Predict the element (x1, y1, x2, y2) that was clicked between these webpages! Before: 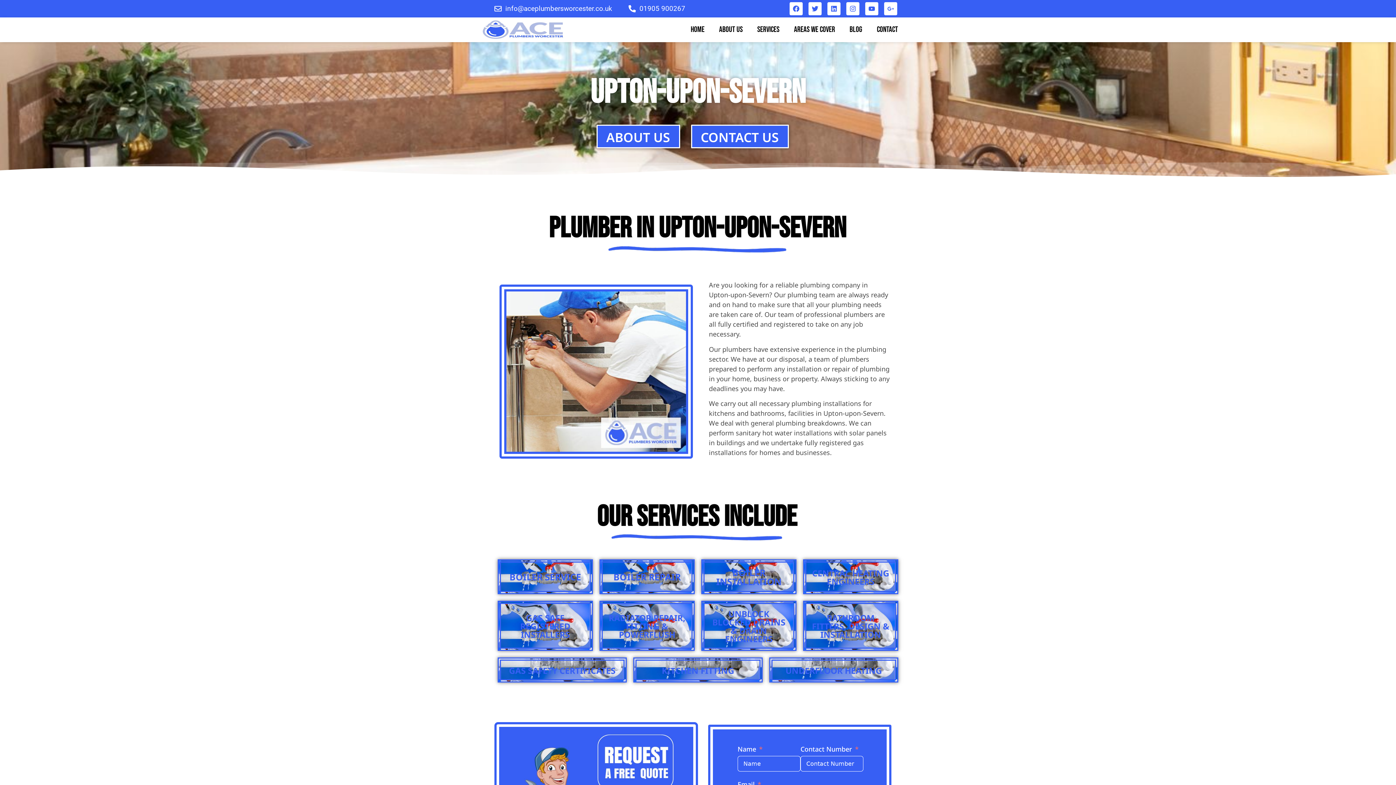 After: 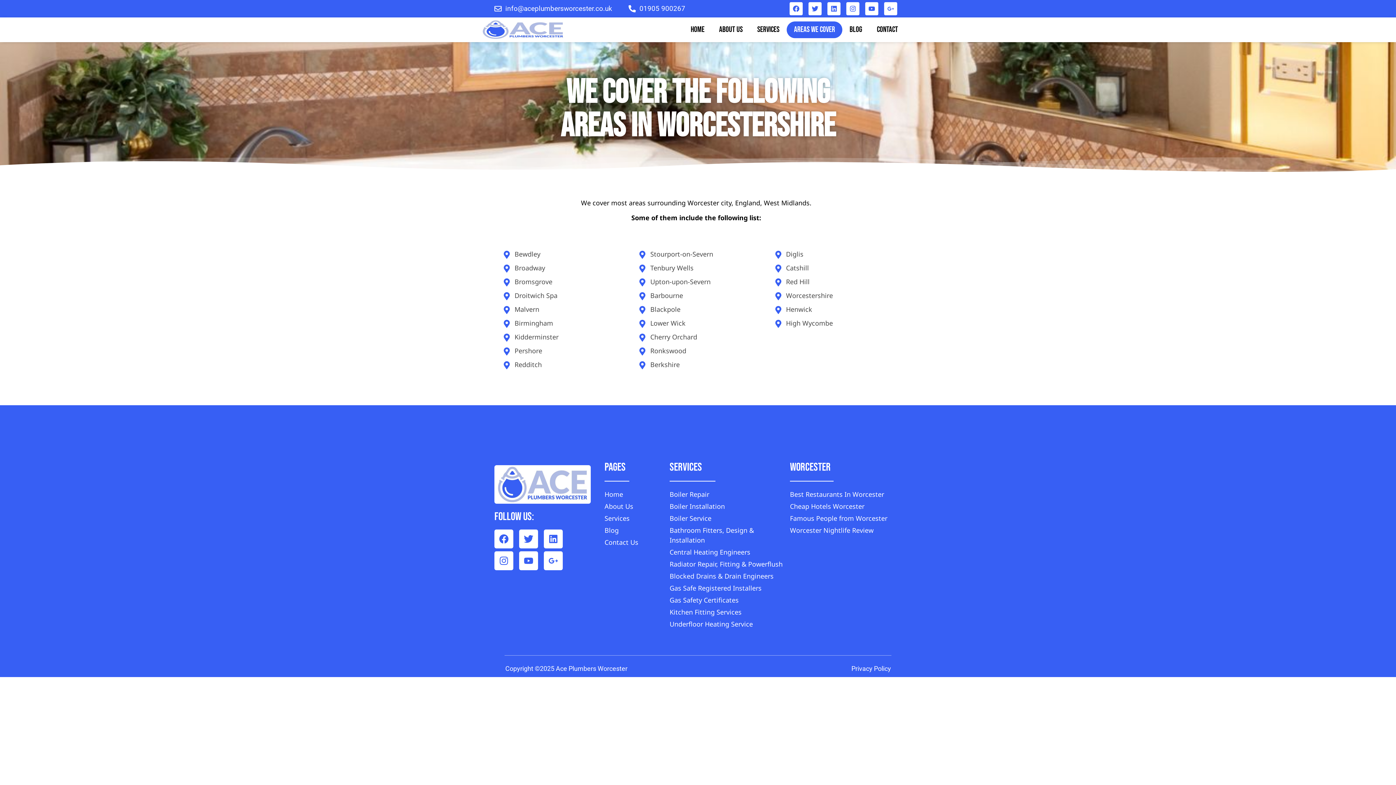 Action: bbox: (786, 21, 842, 38) label: Areas We Cover